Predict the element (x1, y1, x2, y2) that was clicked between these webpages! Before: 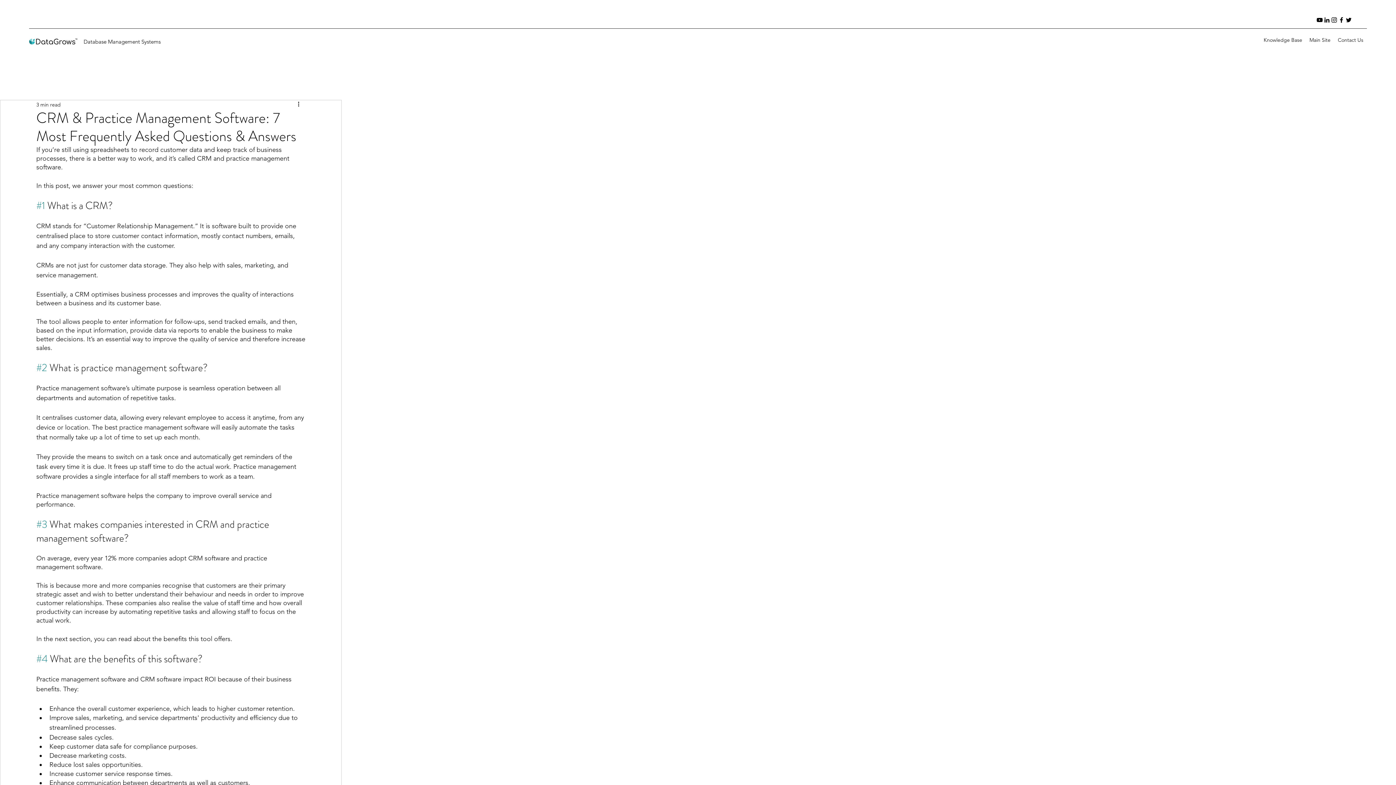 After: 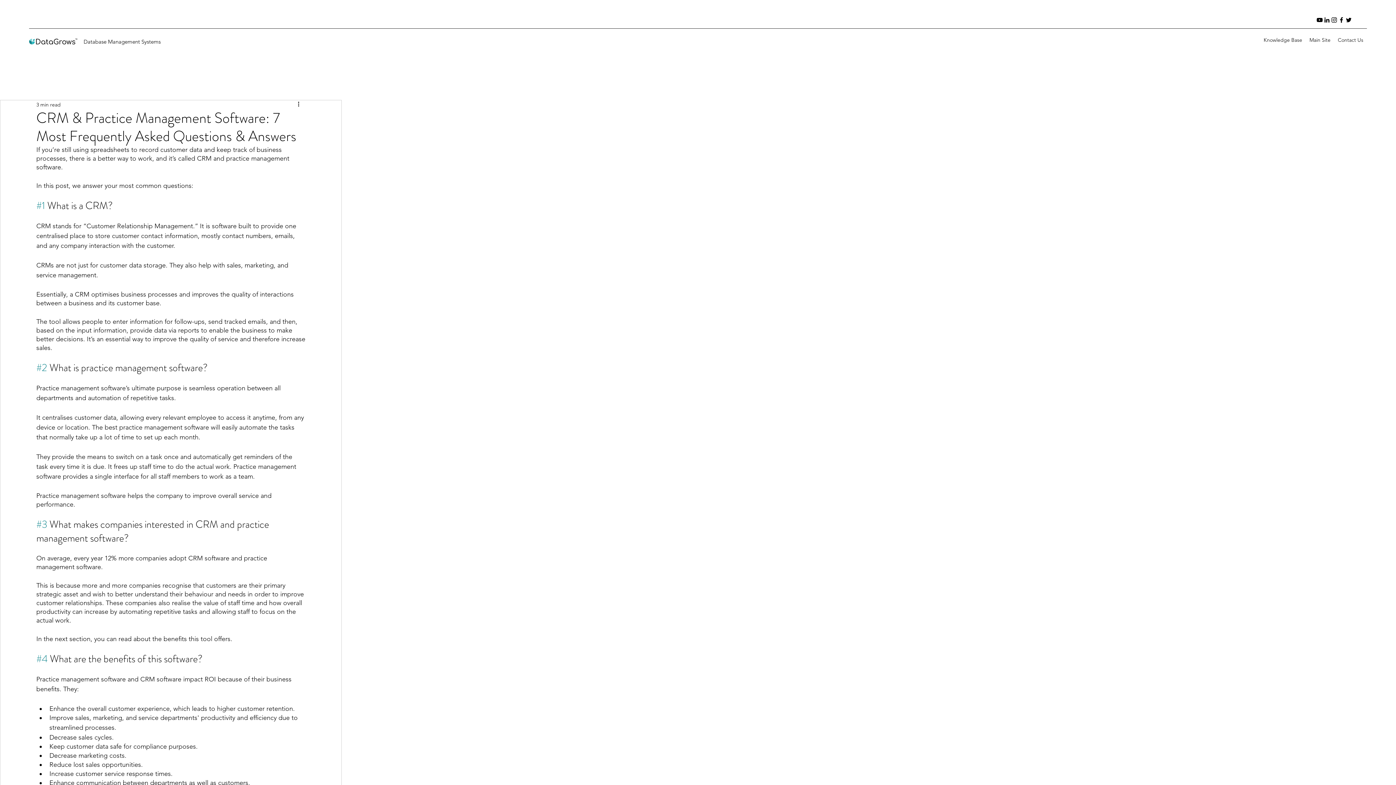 Action: label: LinkedIn bbox: (1323, 16, 1330, 23)